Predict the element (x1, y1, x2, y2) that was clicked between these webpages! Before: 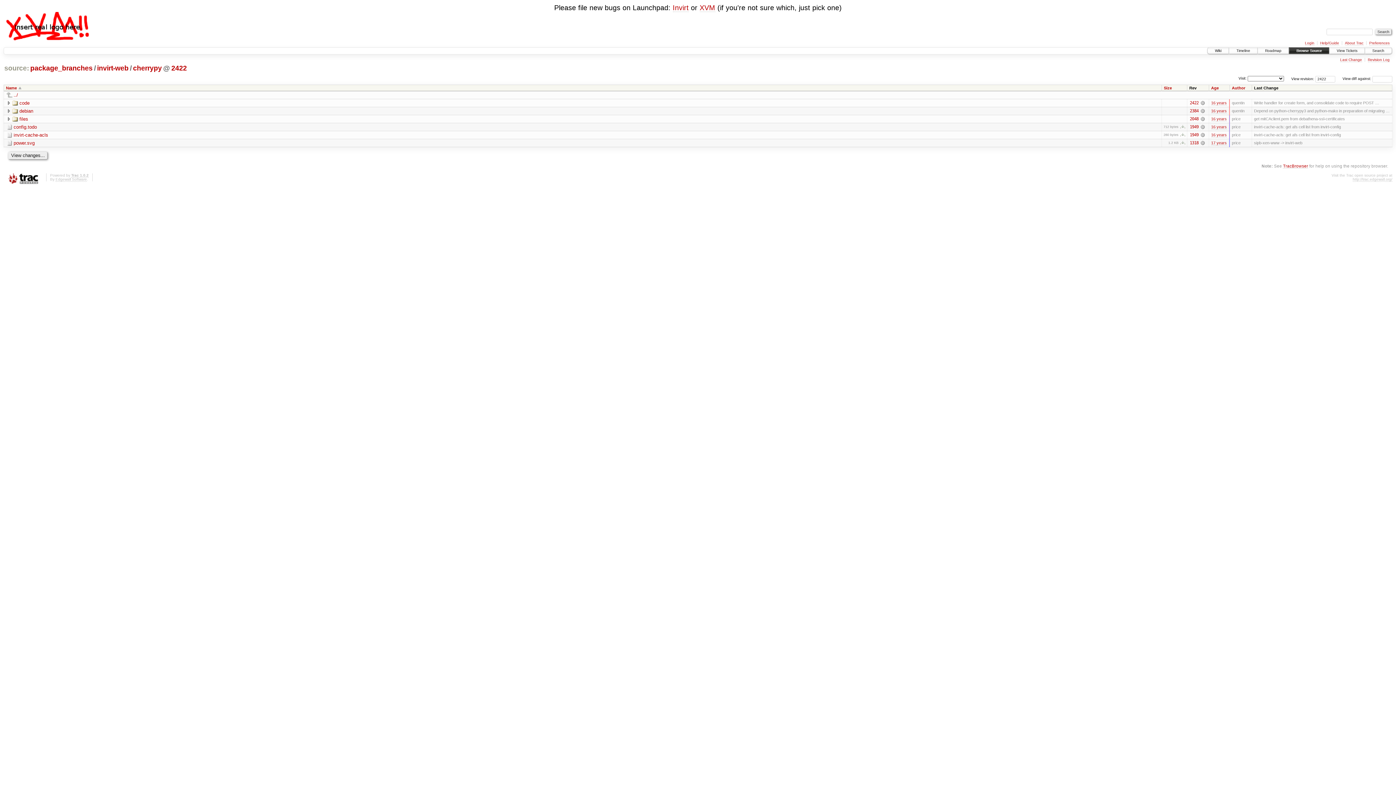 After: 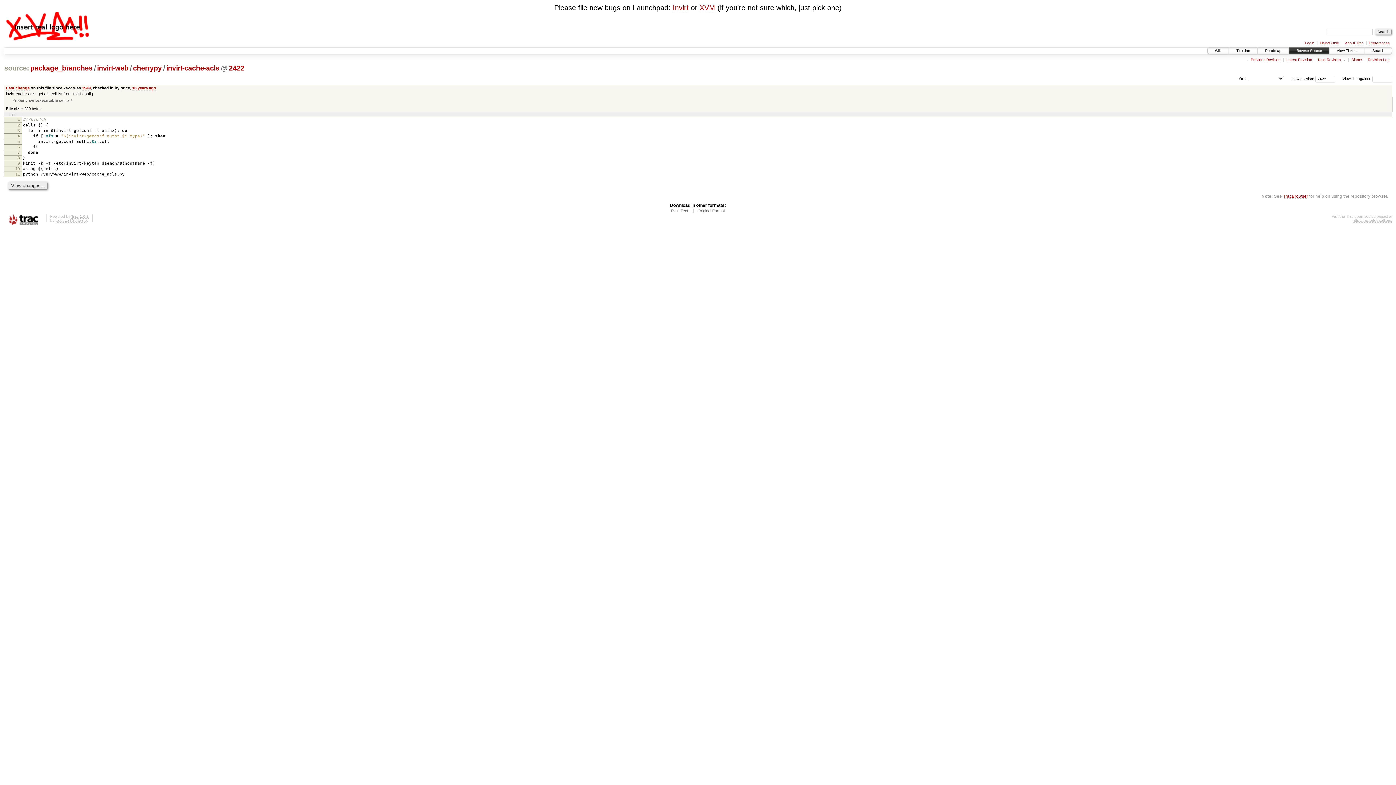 Action: label: invirt-cache-acls bbox: (6, 132, 48, 137)